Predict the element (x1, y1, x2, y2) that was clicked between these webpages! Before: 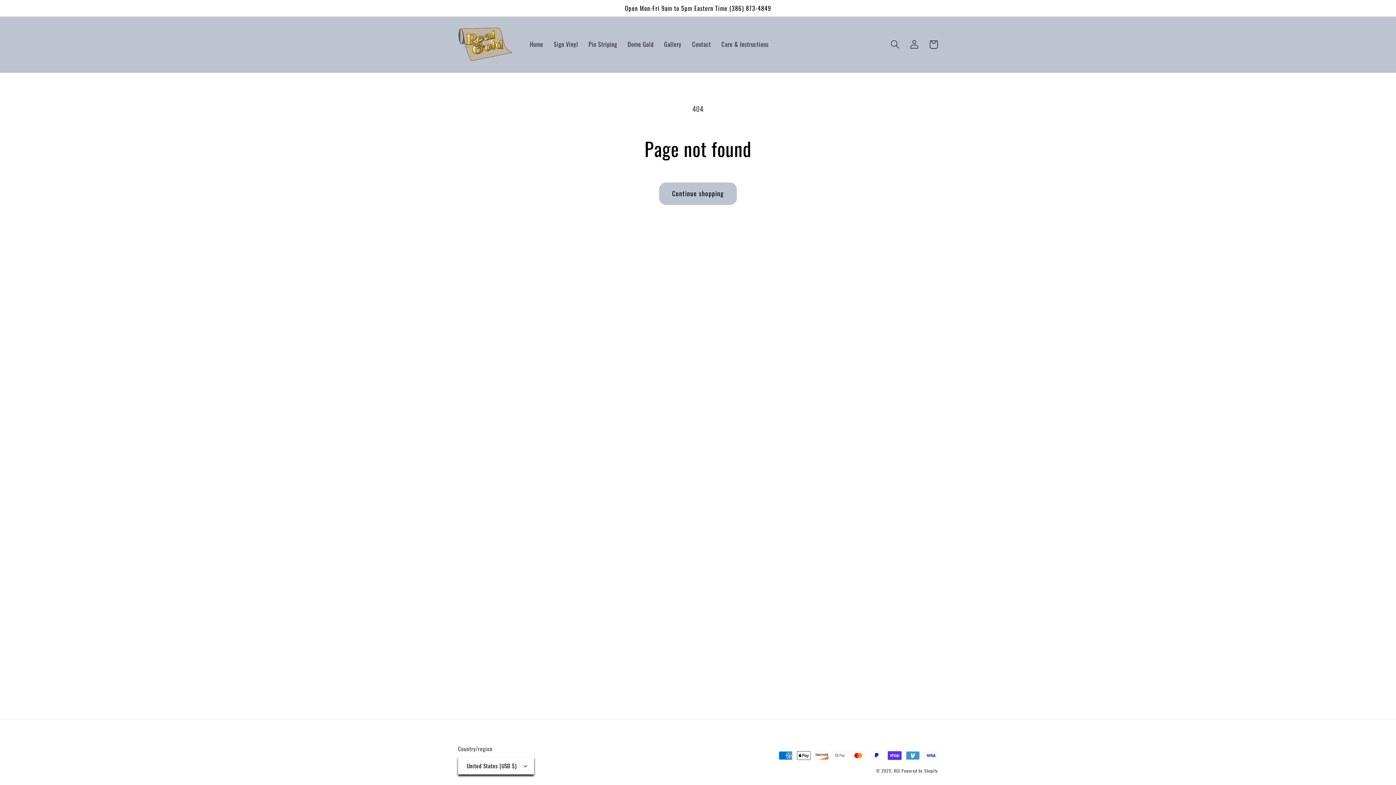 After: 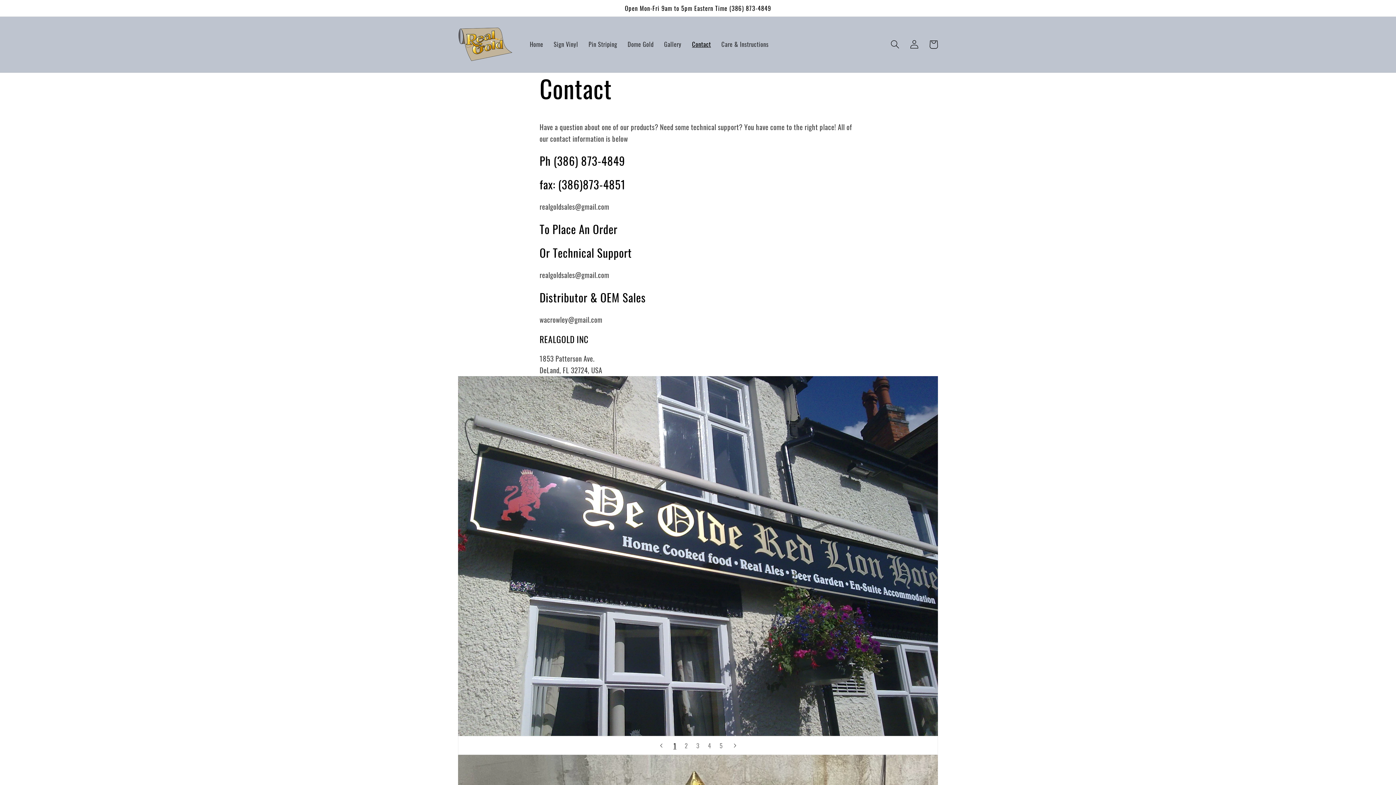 Action: bbox: (686, 35, 716, 53) label: Contact